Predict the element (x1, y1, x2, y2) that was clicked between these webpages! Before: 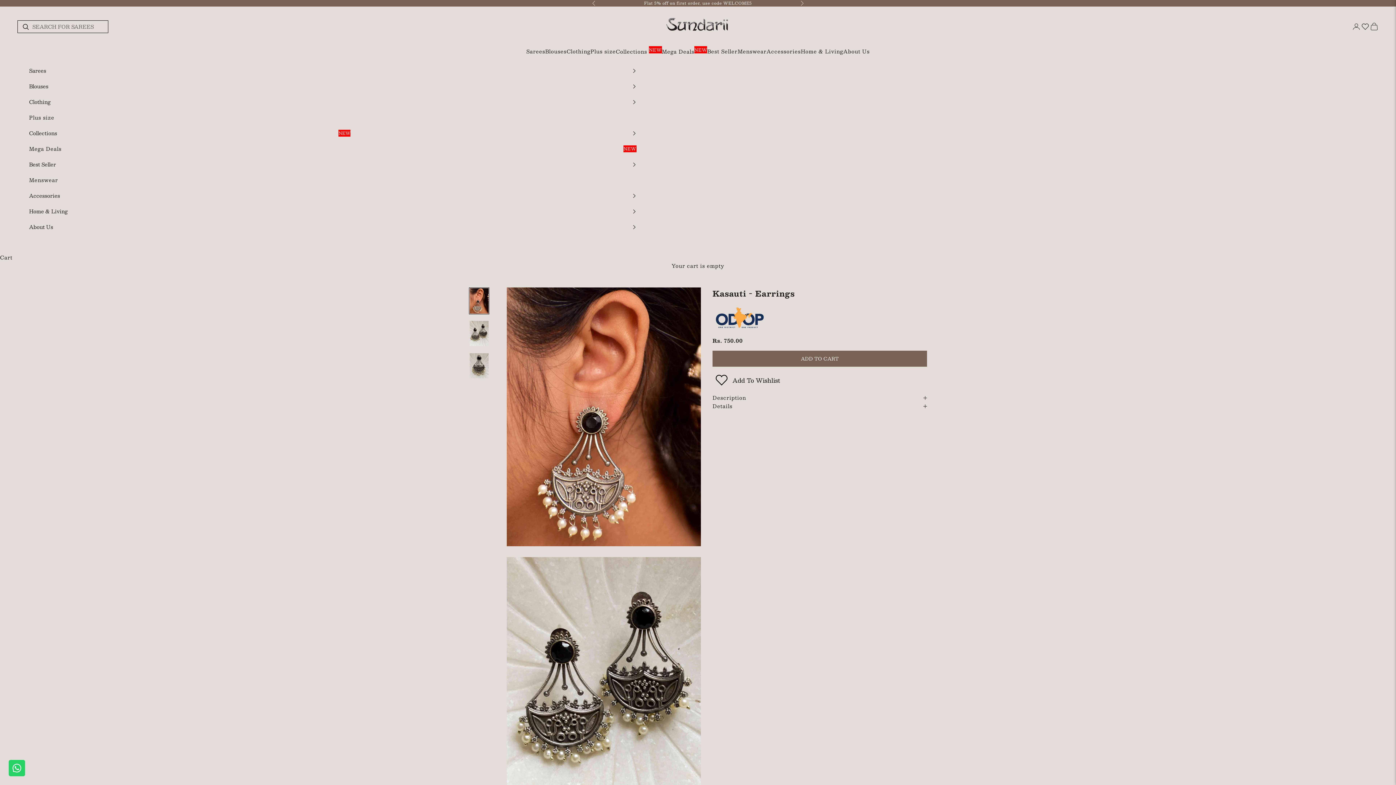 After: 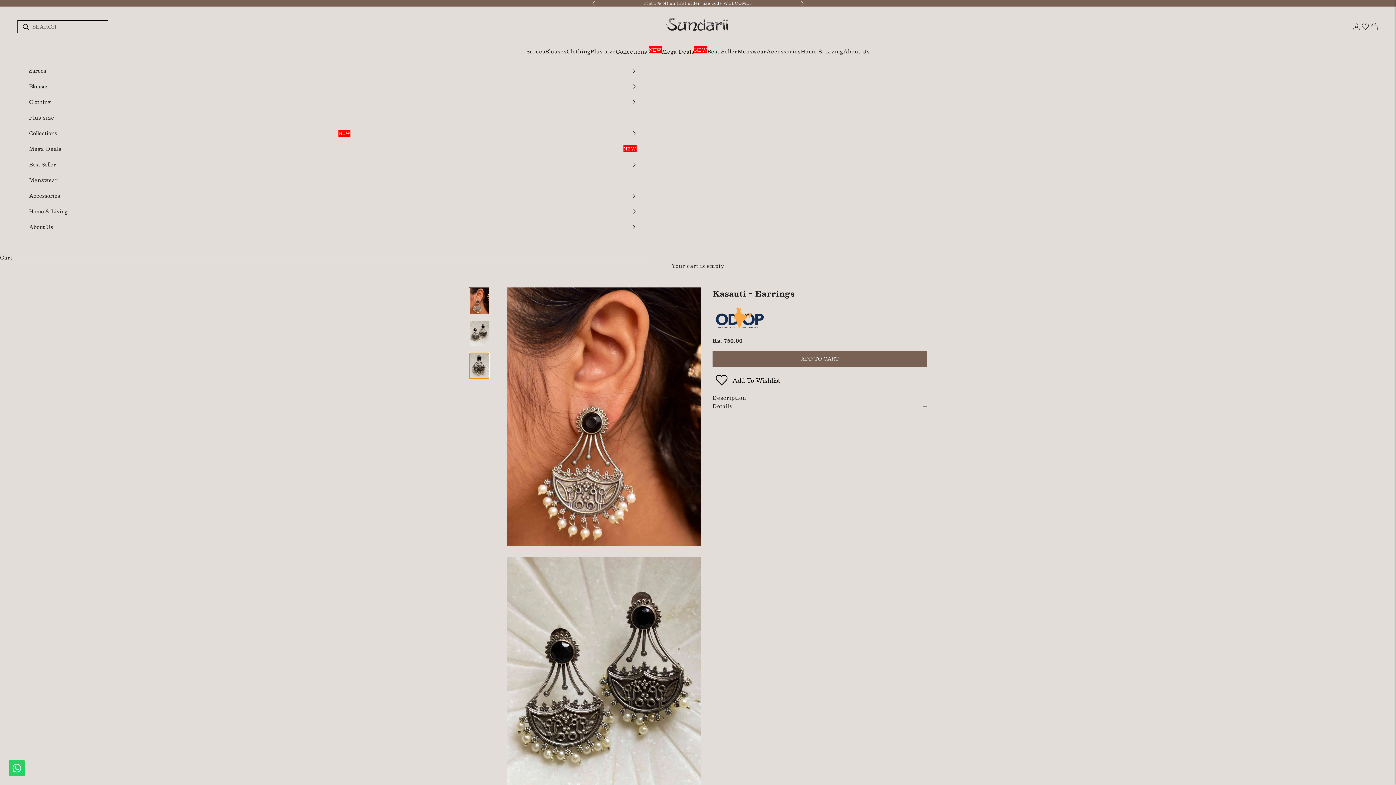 Action: label: Go to item 3 bbox: (469, 352, 489, 379)